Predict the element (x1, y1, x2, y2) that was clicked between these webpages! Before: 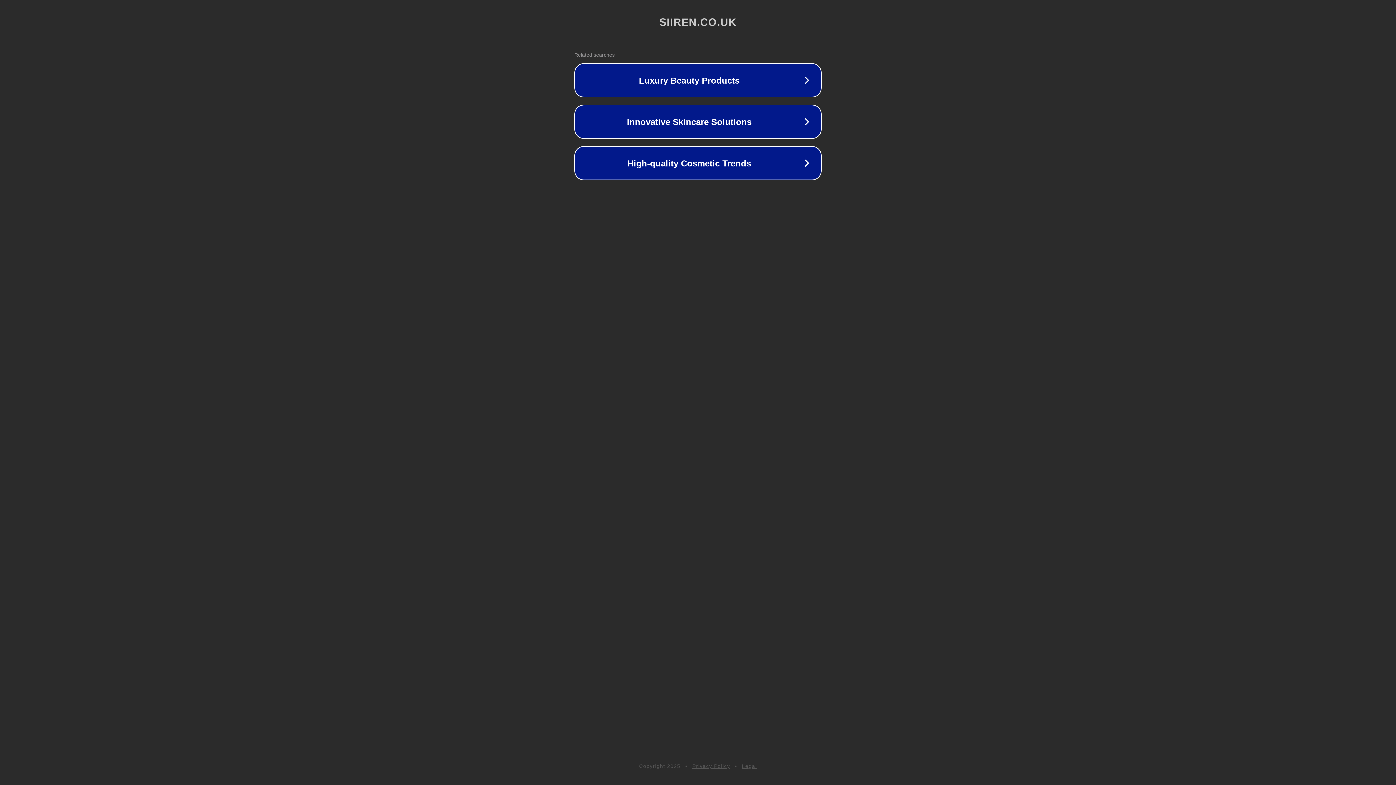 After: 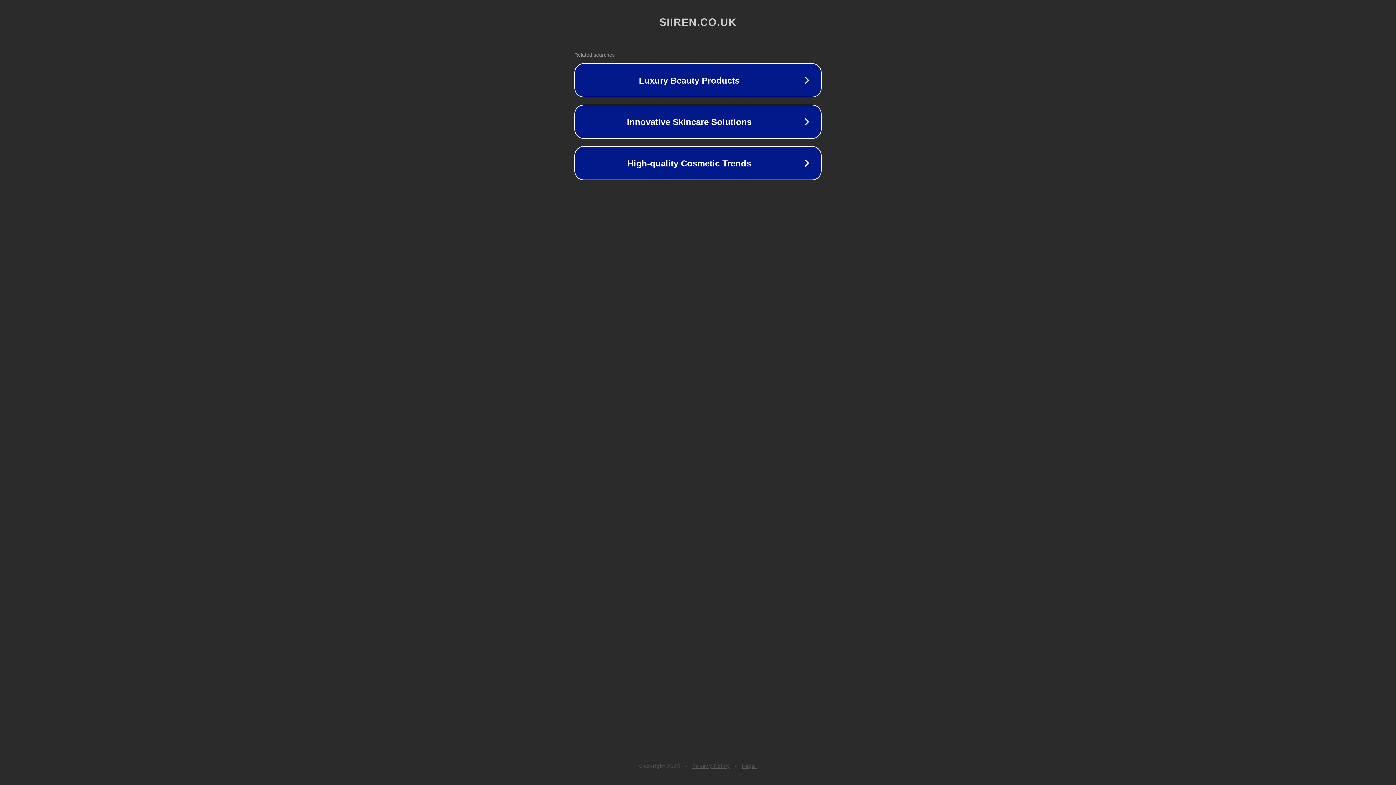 Action: label: Privacy Policy bbox: (692, 763, 730, 769)